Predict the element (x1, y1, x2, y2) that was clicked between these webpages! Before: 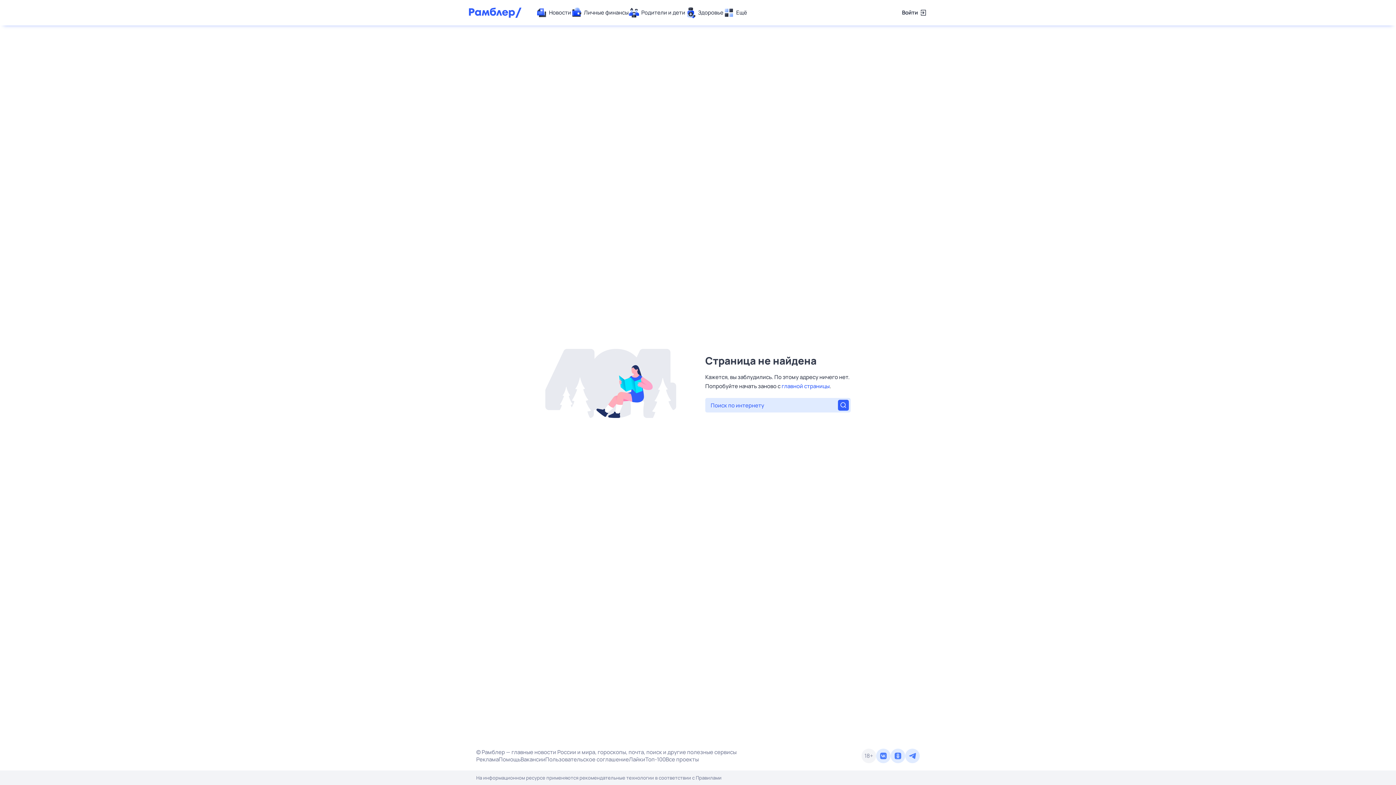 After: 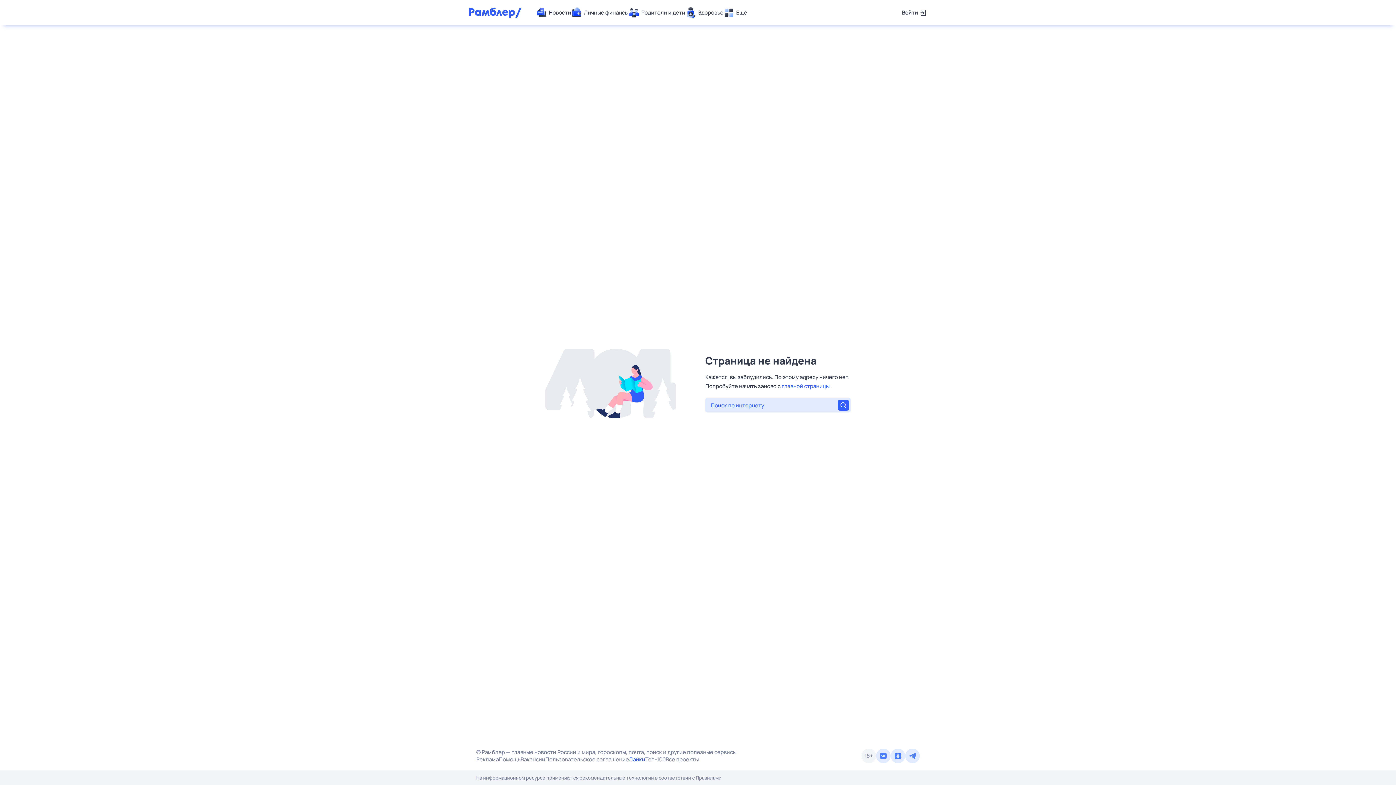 Action: label: Лайки bbox: (629, 756, 645, 763)